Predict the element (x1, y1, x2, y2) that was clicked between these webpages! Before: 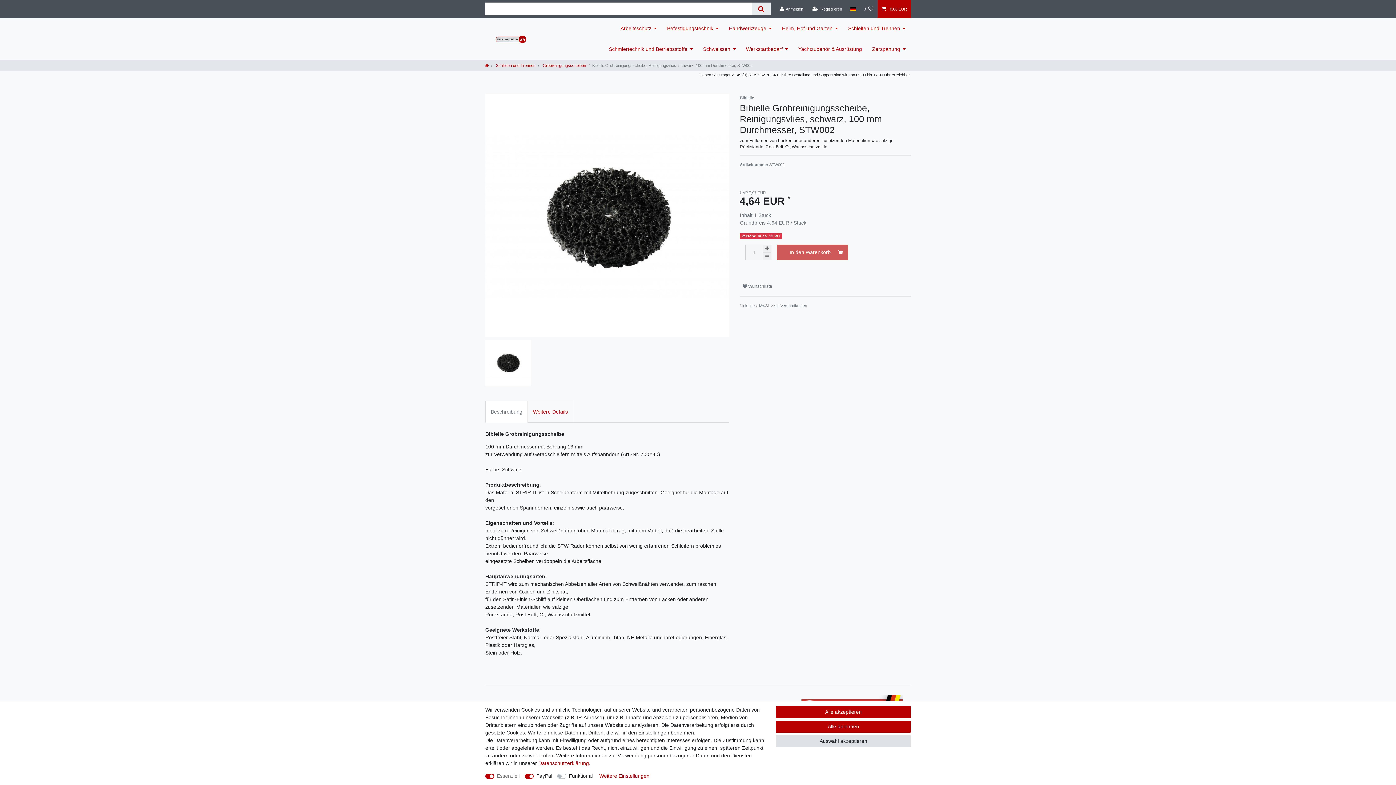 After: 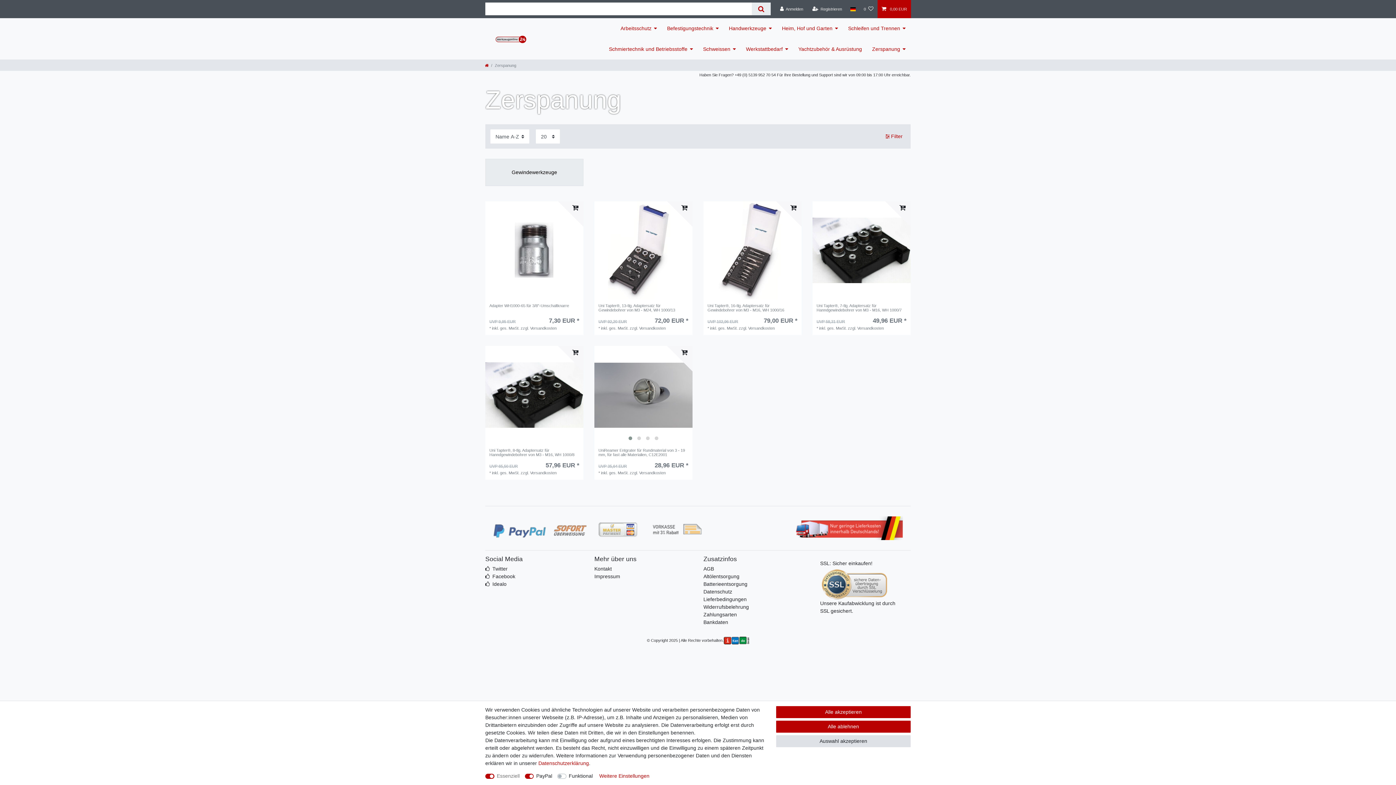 Action: label: Zerspanung bbox: (867, 38, 910, 59)